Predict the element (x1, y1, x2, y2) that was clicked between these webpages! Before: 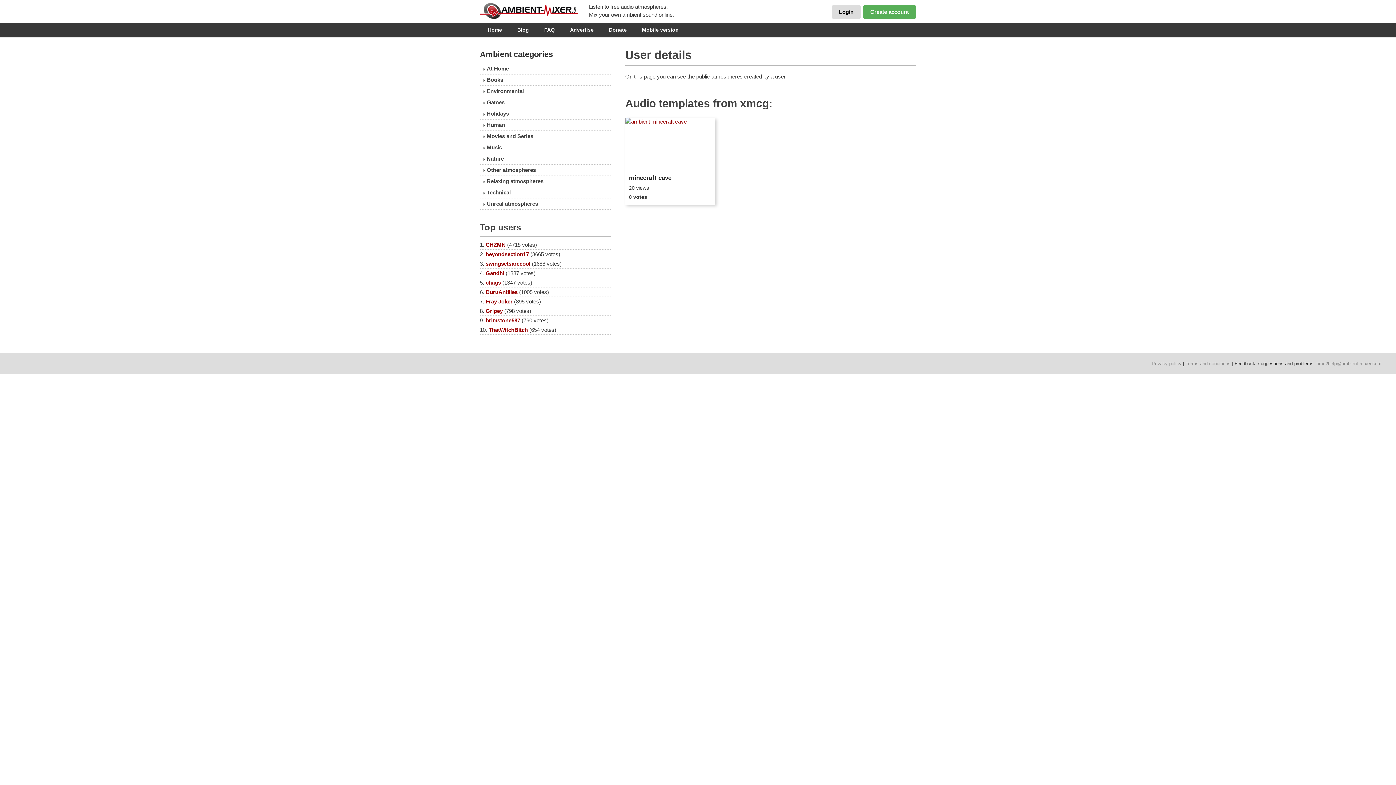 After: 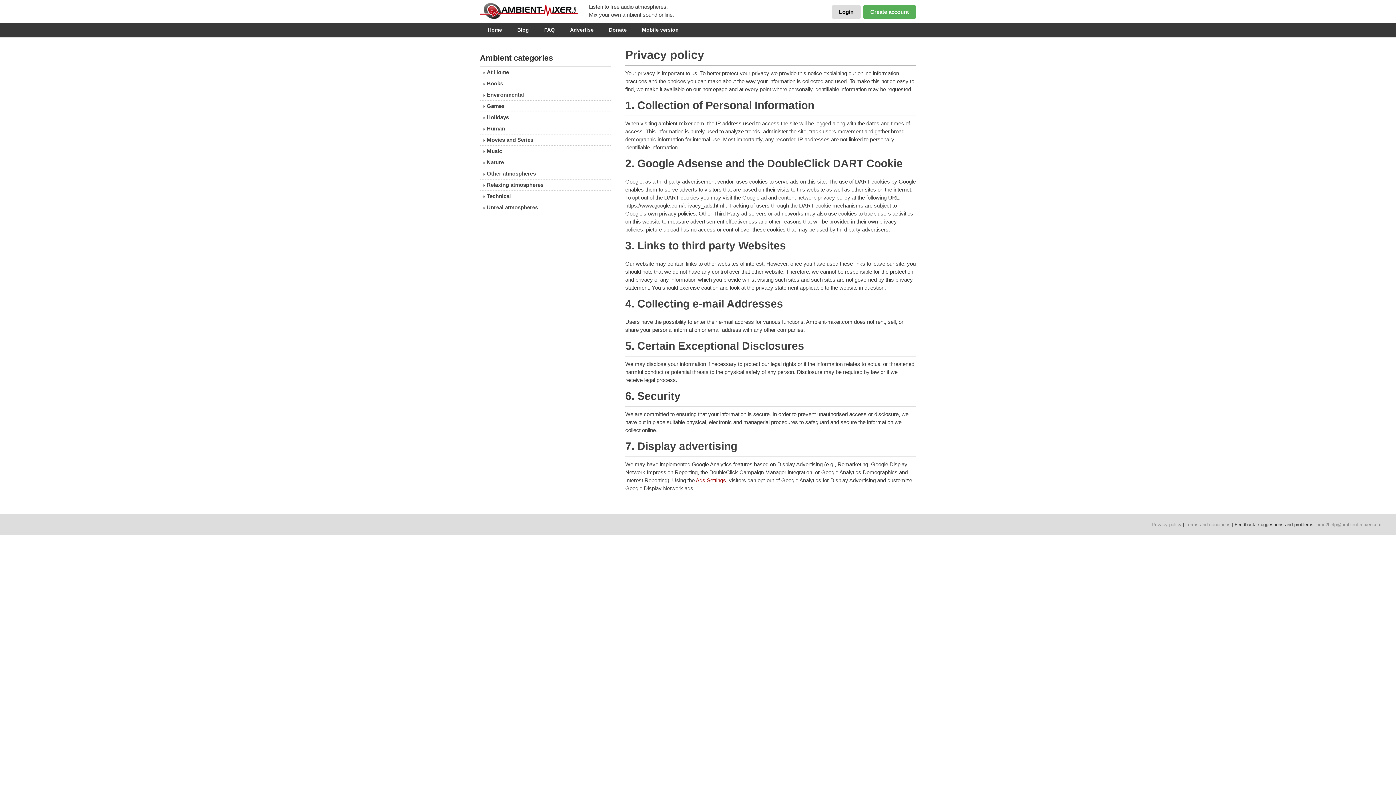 Action: bbox: (1152, 361, 1181, 366) label: Privacy policy